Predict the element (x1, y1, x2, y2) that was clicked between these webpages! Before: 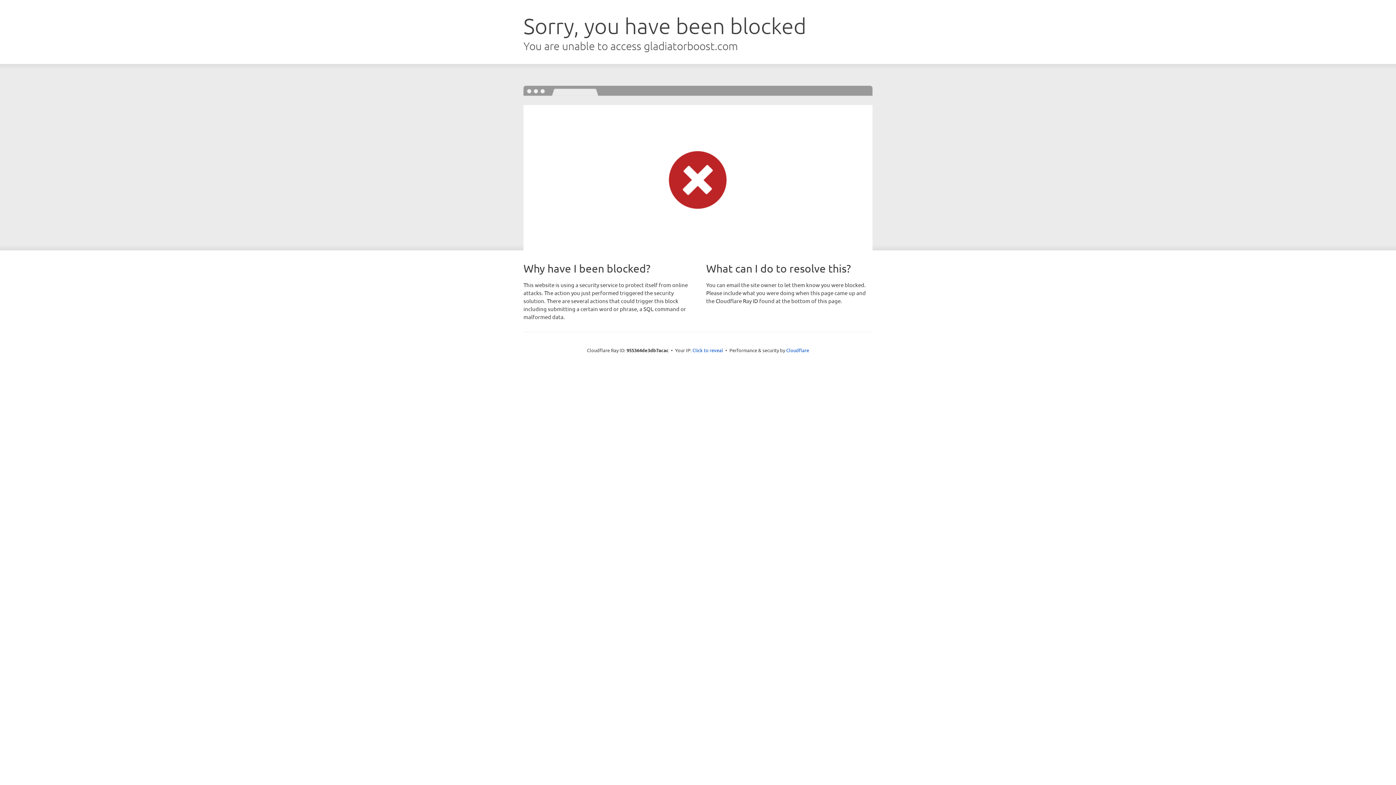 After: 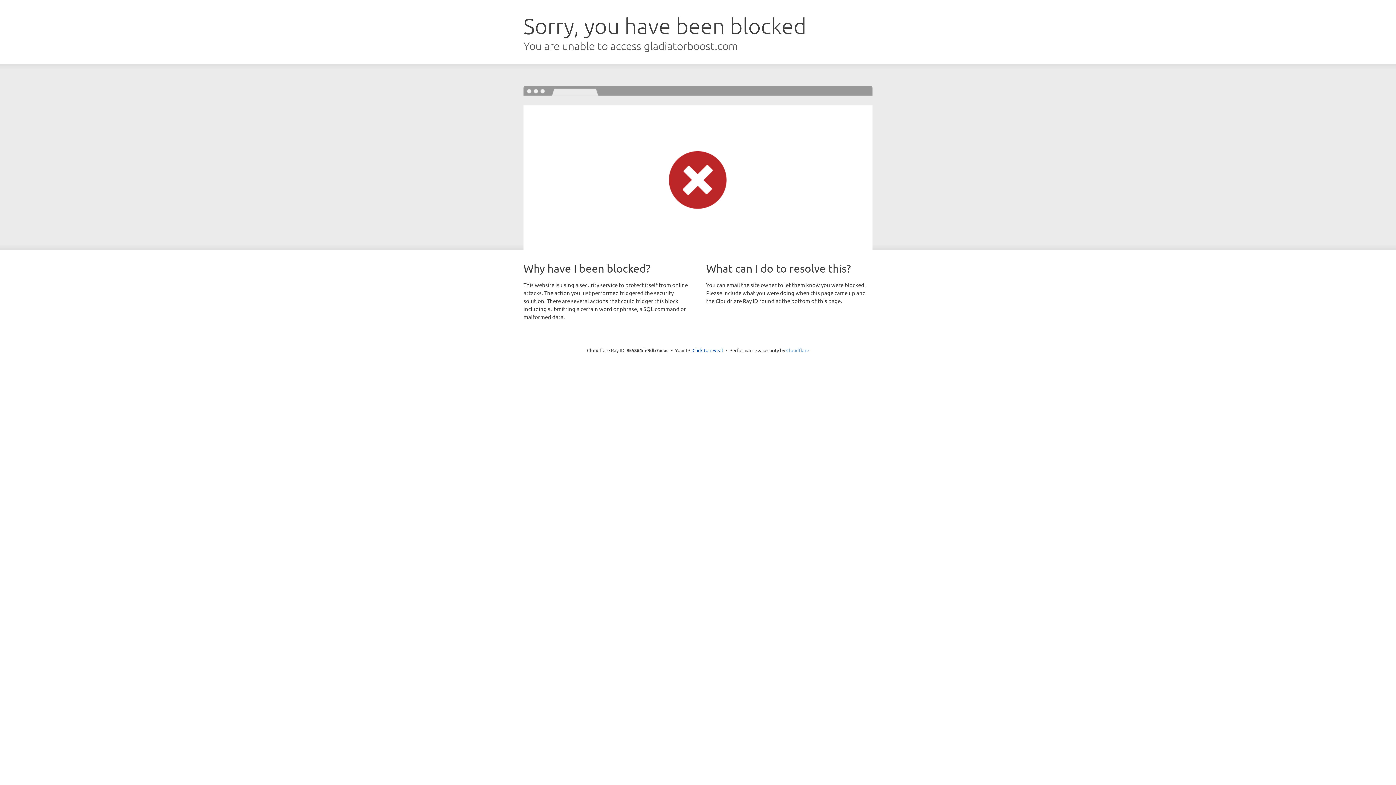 Action: label: Cloudflare bbox: (786, 347, 809, 353)